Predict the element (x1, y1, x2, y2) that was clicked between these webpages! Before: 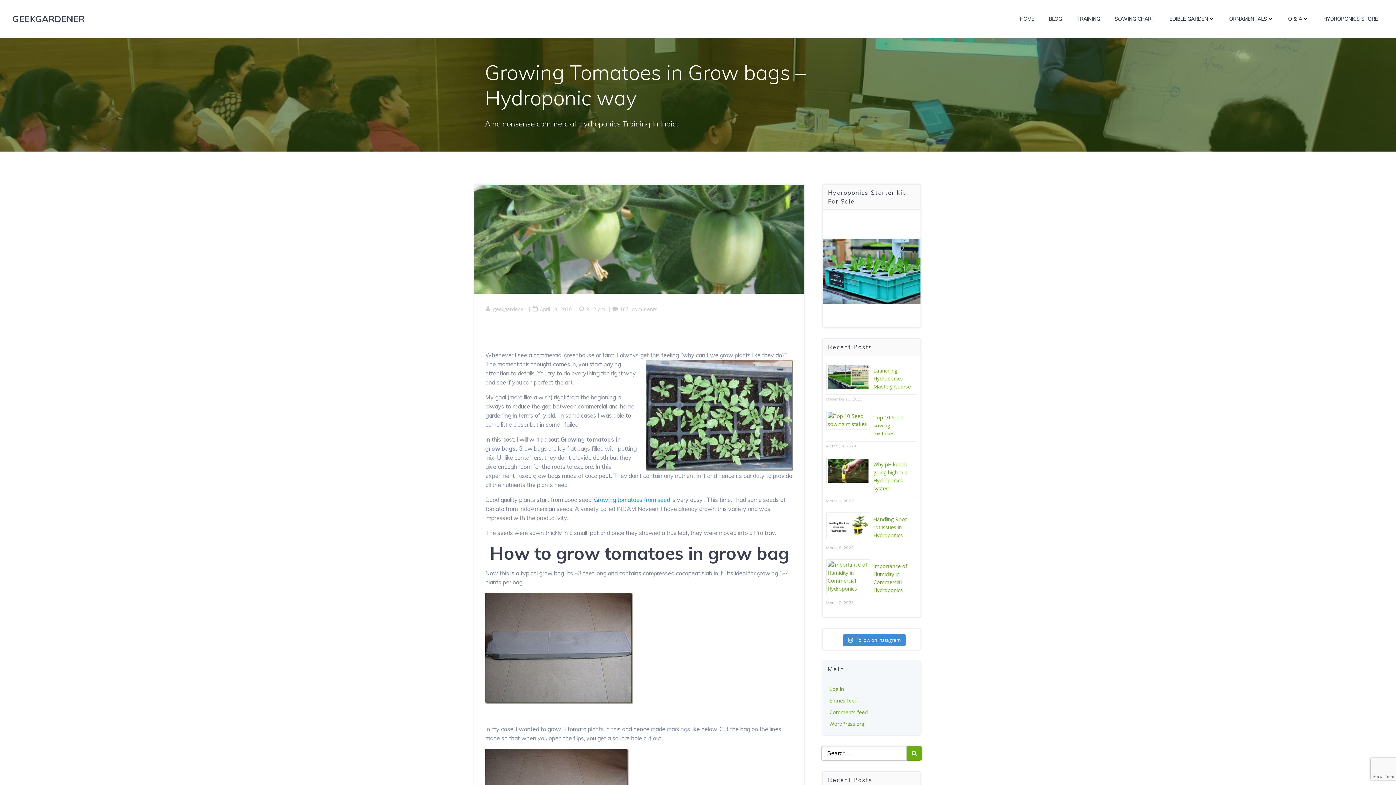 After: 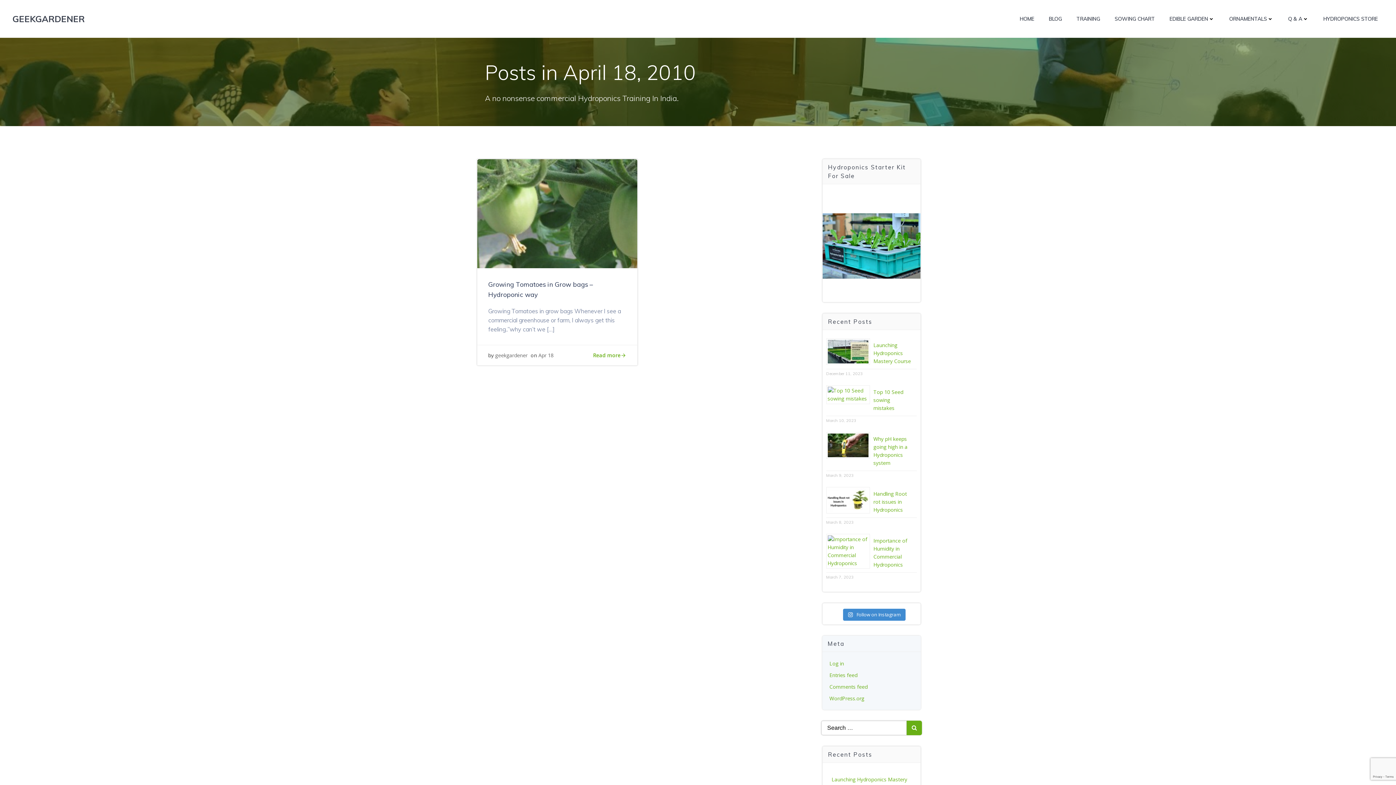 Action: bbox: (532, 305, 572, 312) label: April 18, 2010